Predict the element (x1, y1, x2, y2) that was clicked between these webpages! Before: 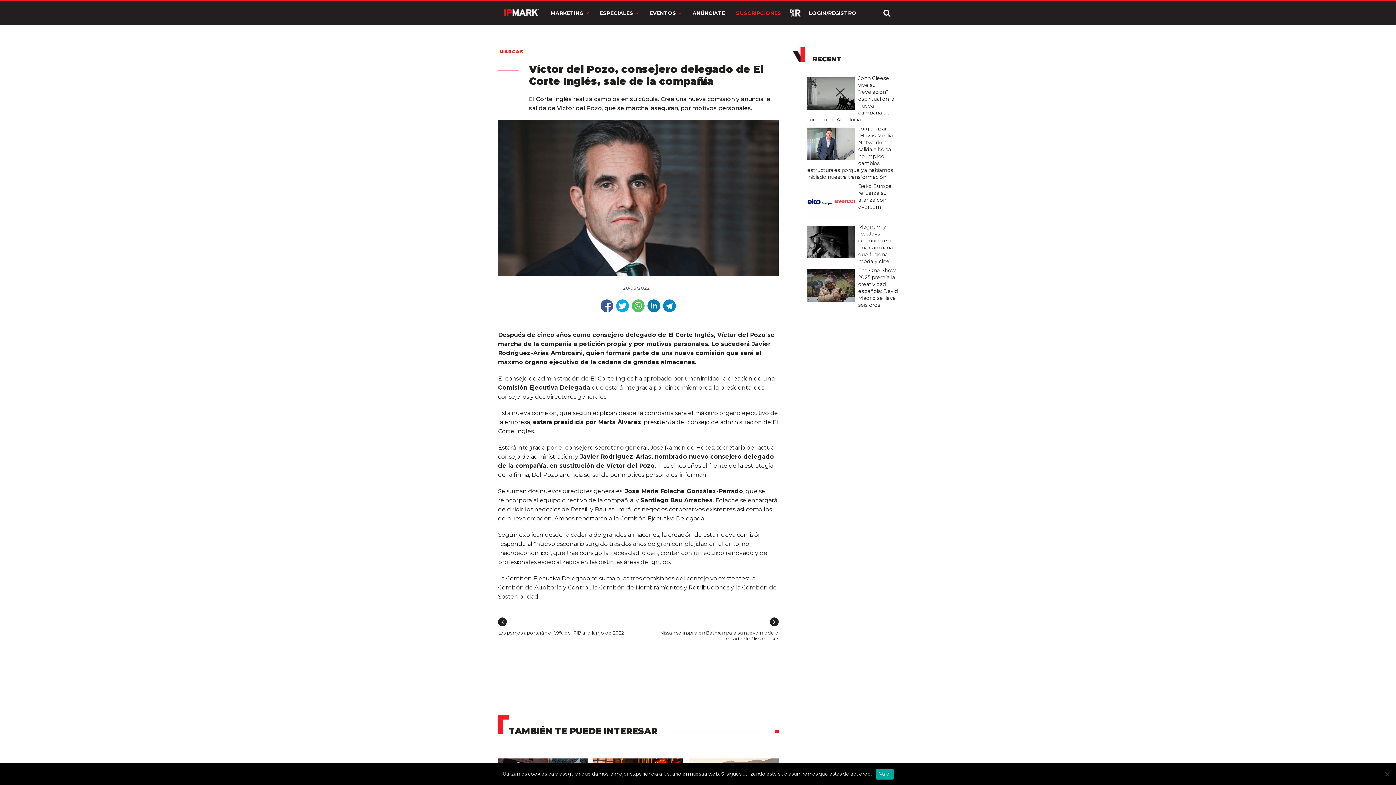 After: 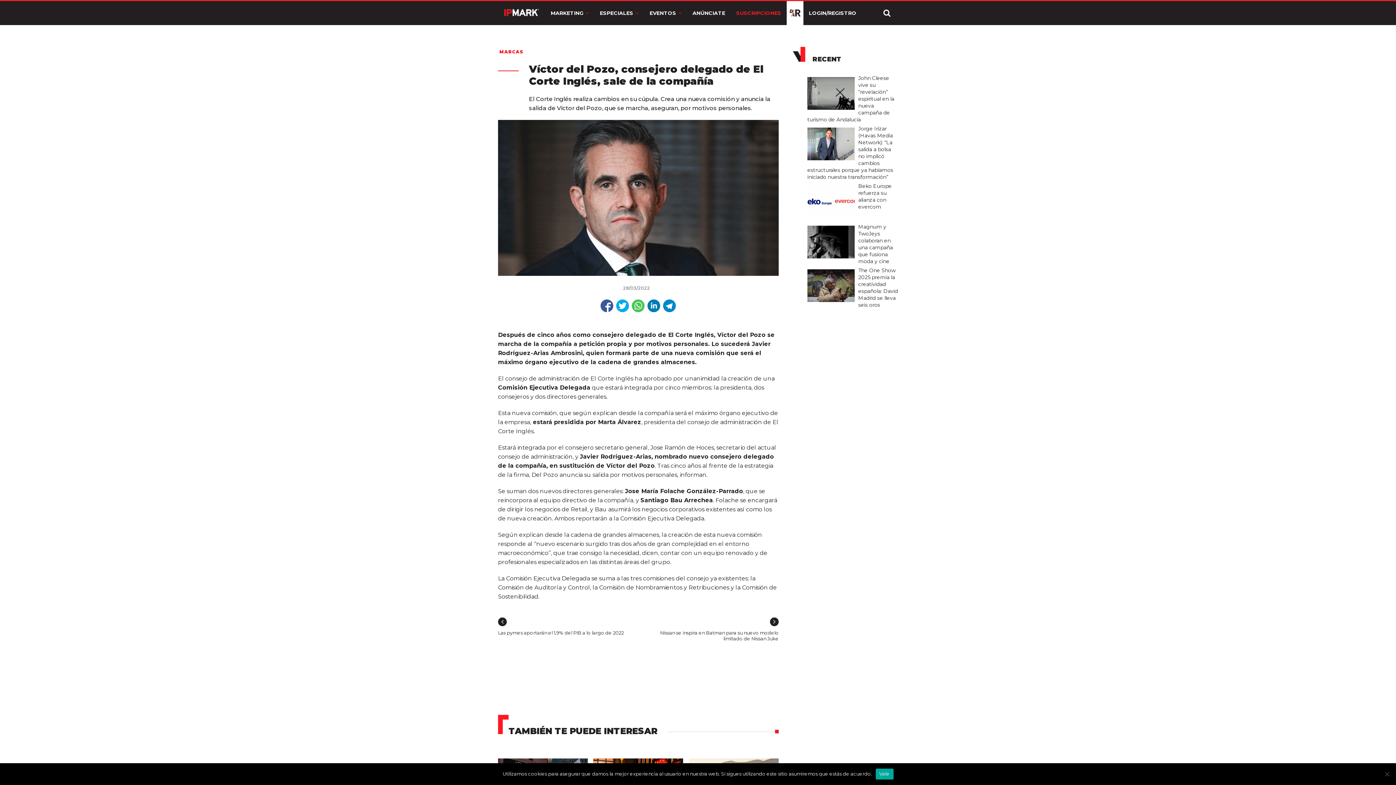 Action: bbox: (786, 1, 803, 25)